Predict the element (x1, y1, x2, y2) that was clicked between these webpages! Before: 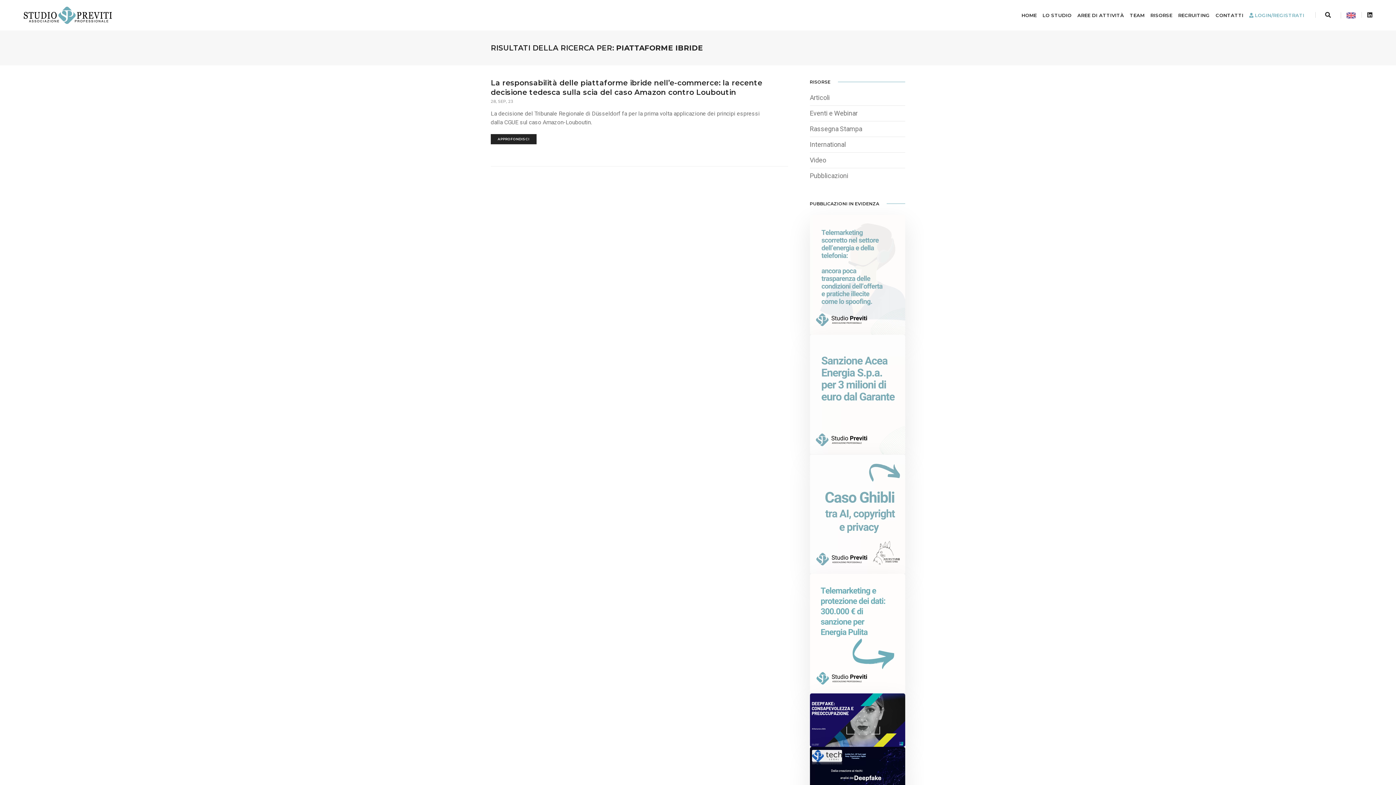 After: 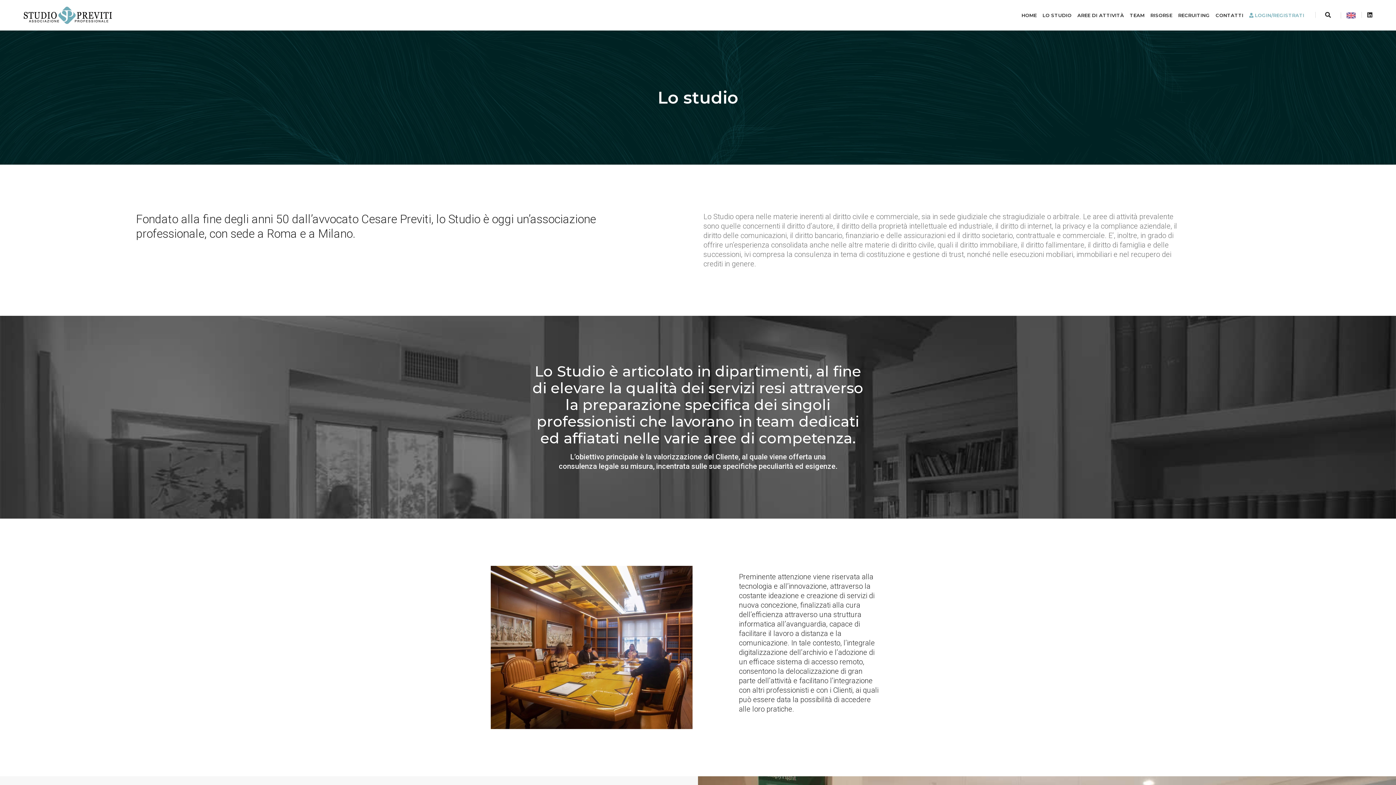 Action: label: LO STUDIO bbox: (1042, 0, 1071, 30)